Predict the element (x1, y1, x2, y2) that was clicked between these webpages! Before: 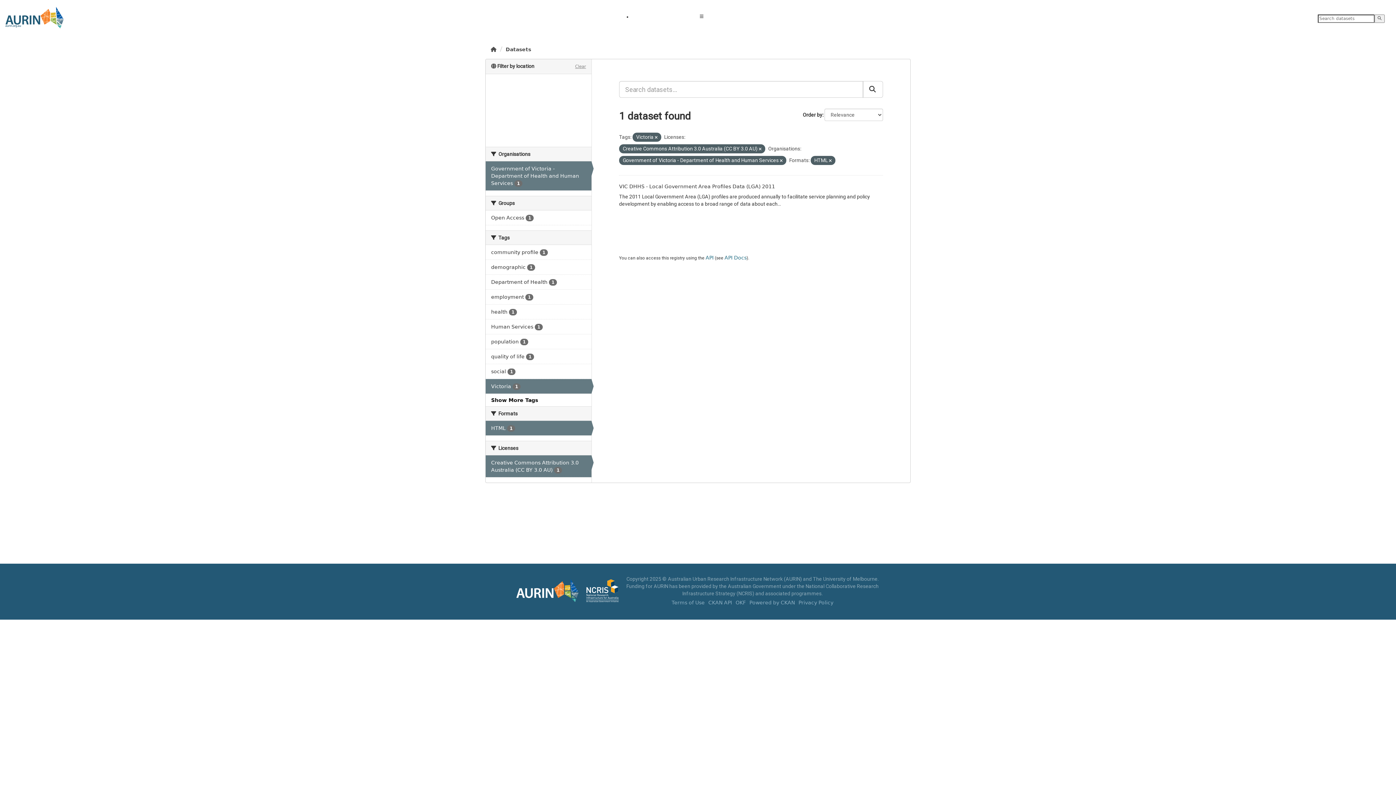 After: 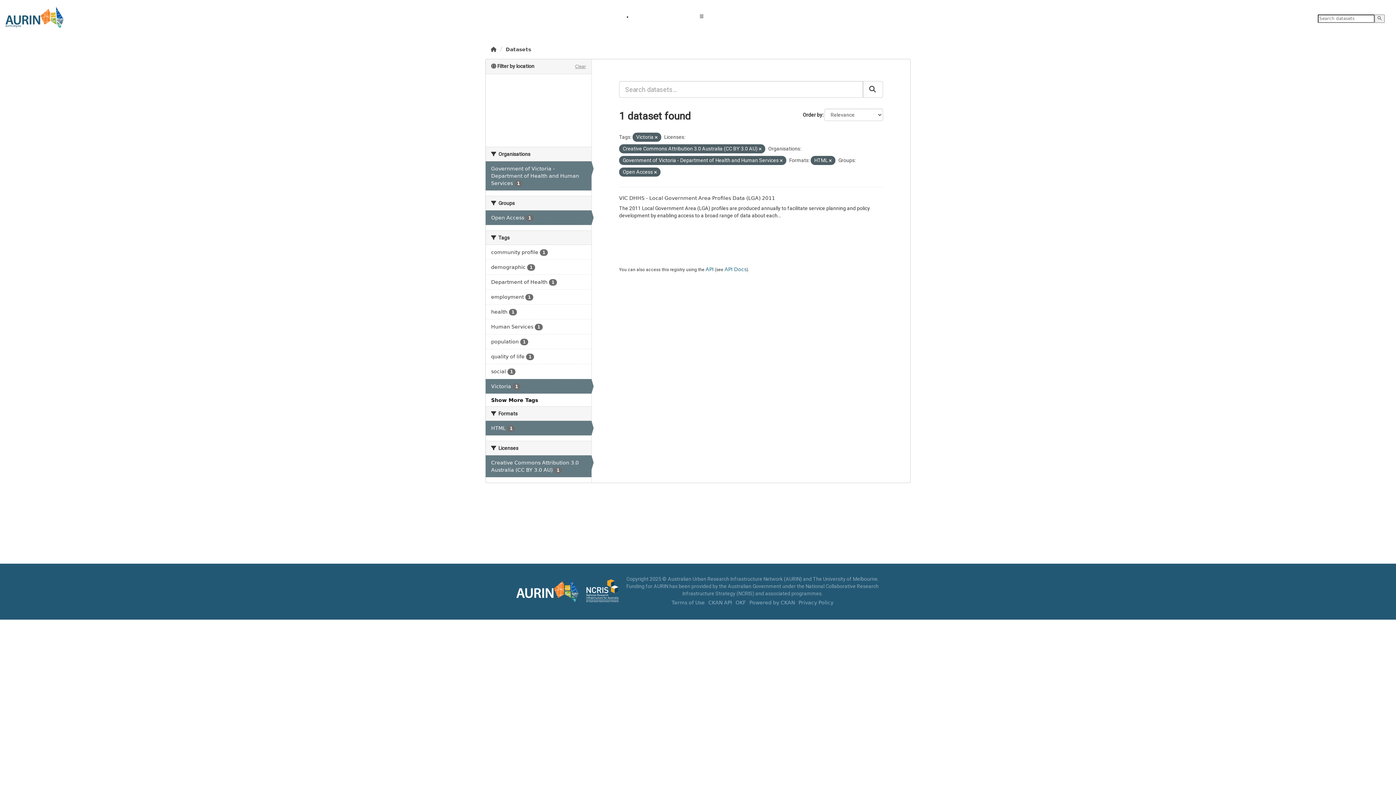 Action: bbox: (485, 210, 591, 225) label: Open Access 1